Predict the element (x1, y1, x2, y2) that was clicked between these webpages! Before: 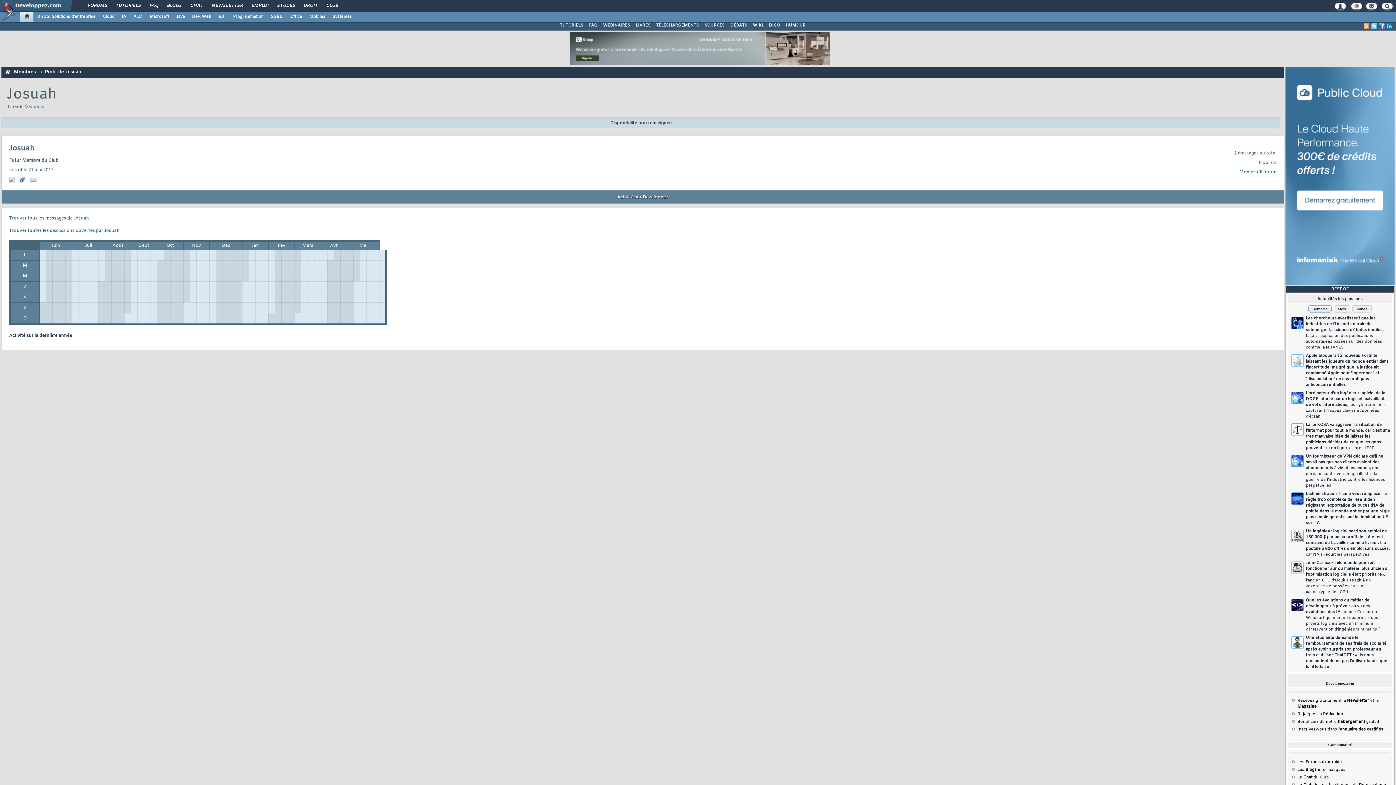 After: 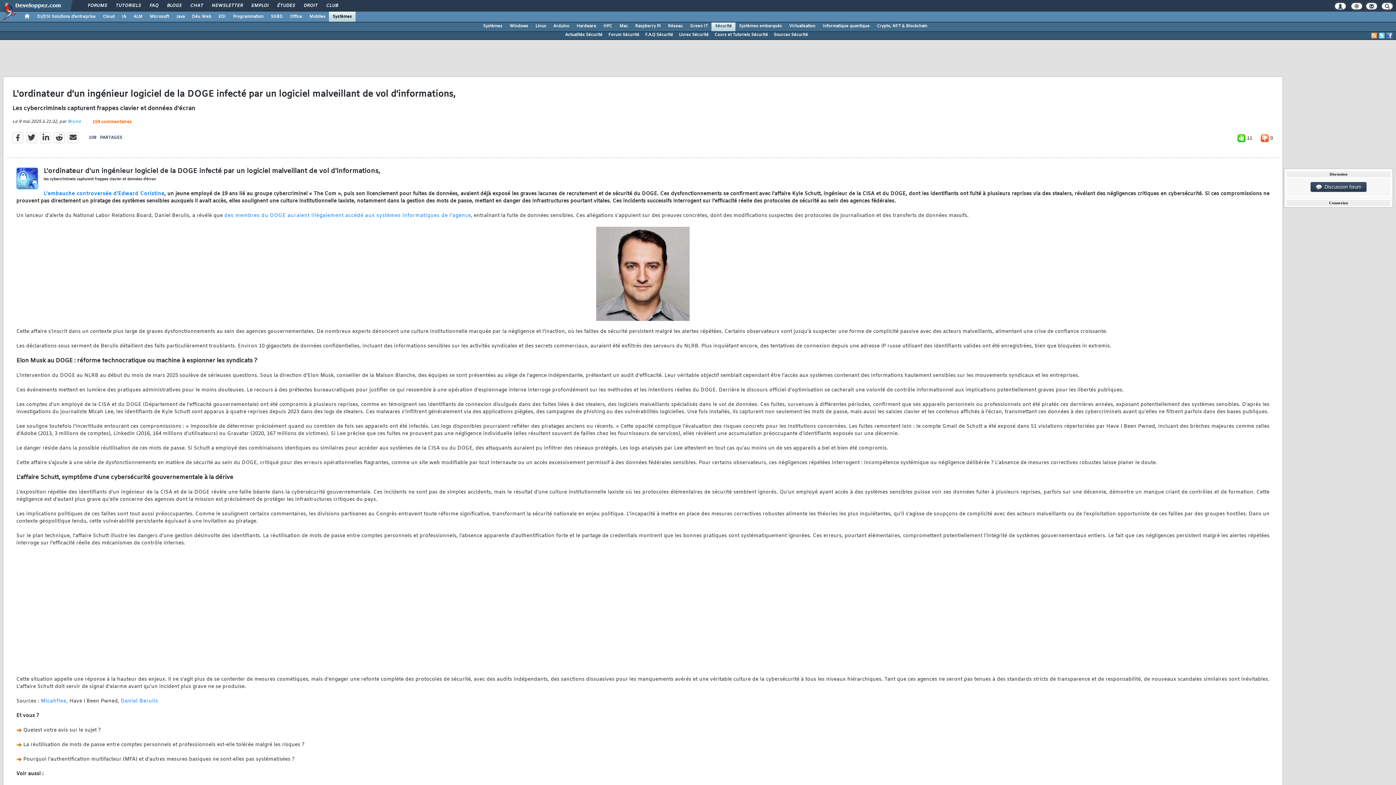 Action: label: L'ordinateur d'un ingénieur logiciel de la DOGE infecté par un logiciel malveillant de vol d'informations, les cybercriminels capturent frappes clavier et données d'écran bbox: (1306, 390, 1390, 419)